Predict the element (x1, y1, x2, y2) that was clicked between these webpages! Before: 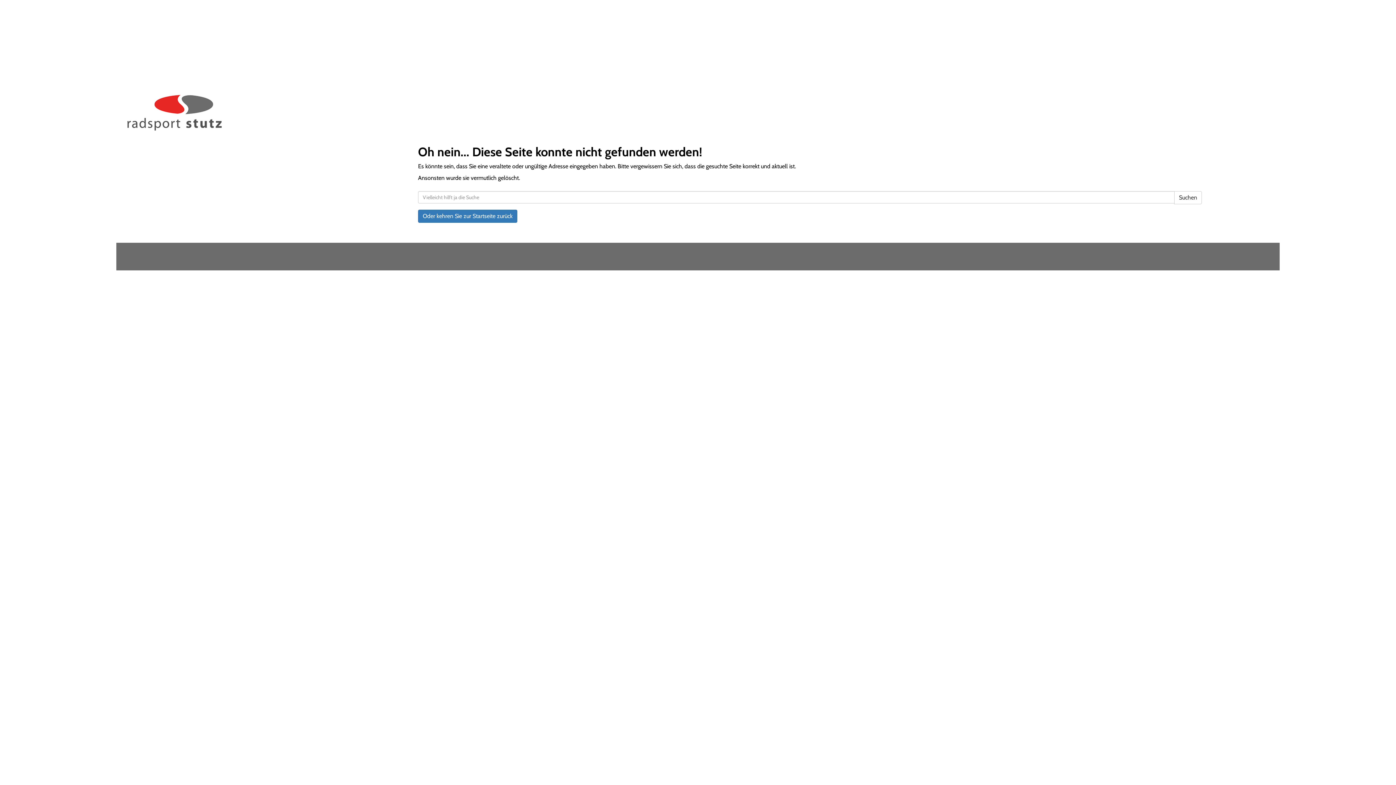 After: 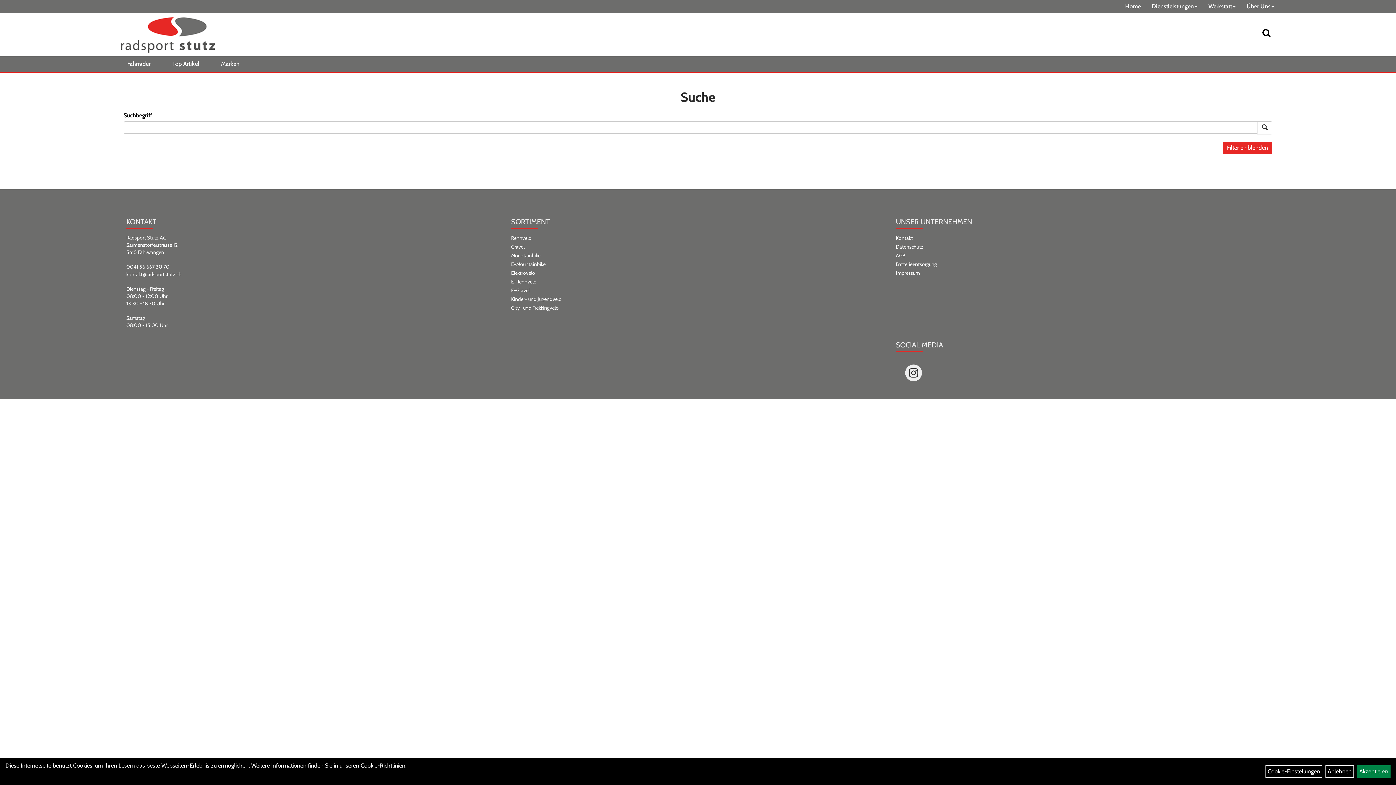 Action: label: Suchen bbox: (1174, 191, 1202, 204)